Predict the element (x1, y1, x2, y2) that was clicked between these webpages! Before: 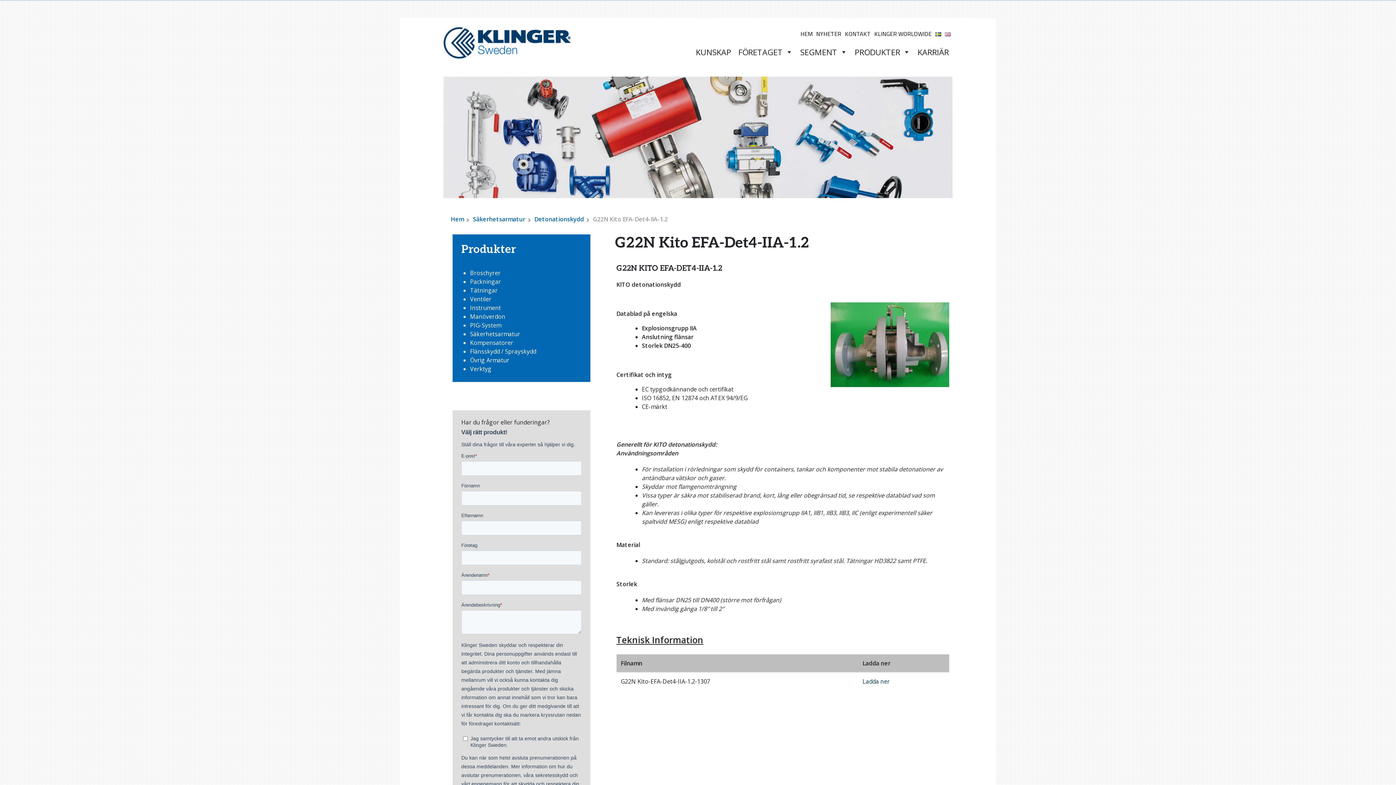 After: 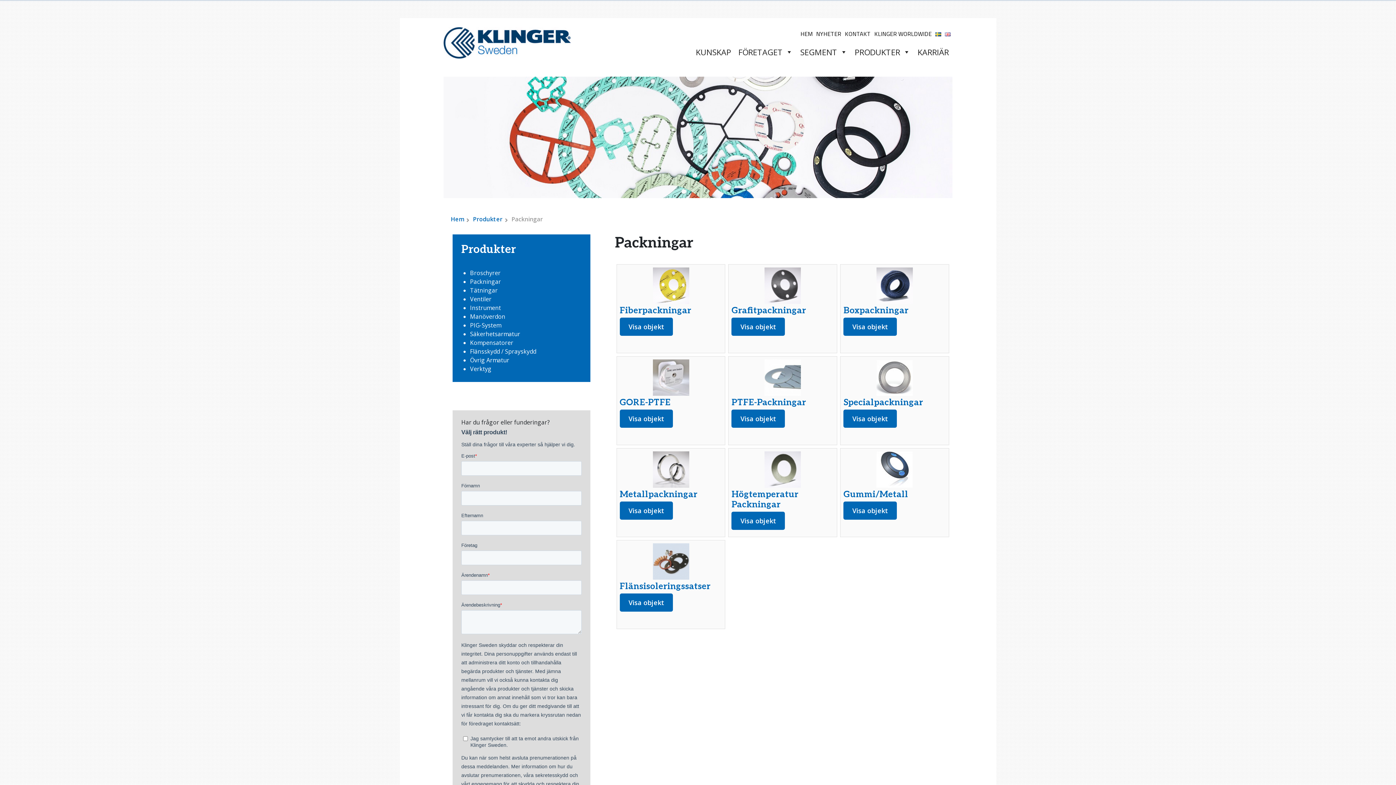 Action: label: Packningar bbox: (470, 277, 501, 285)